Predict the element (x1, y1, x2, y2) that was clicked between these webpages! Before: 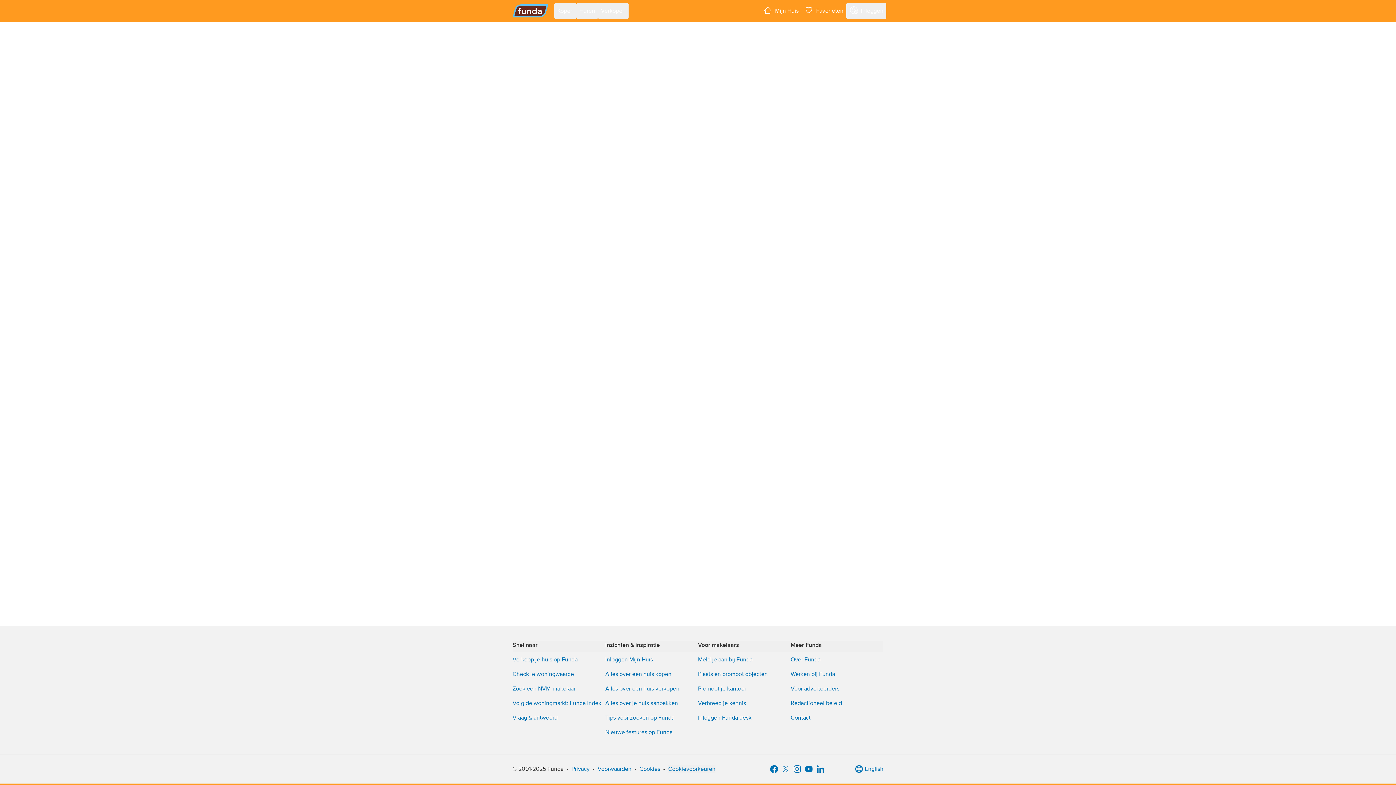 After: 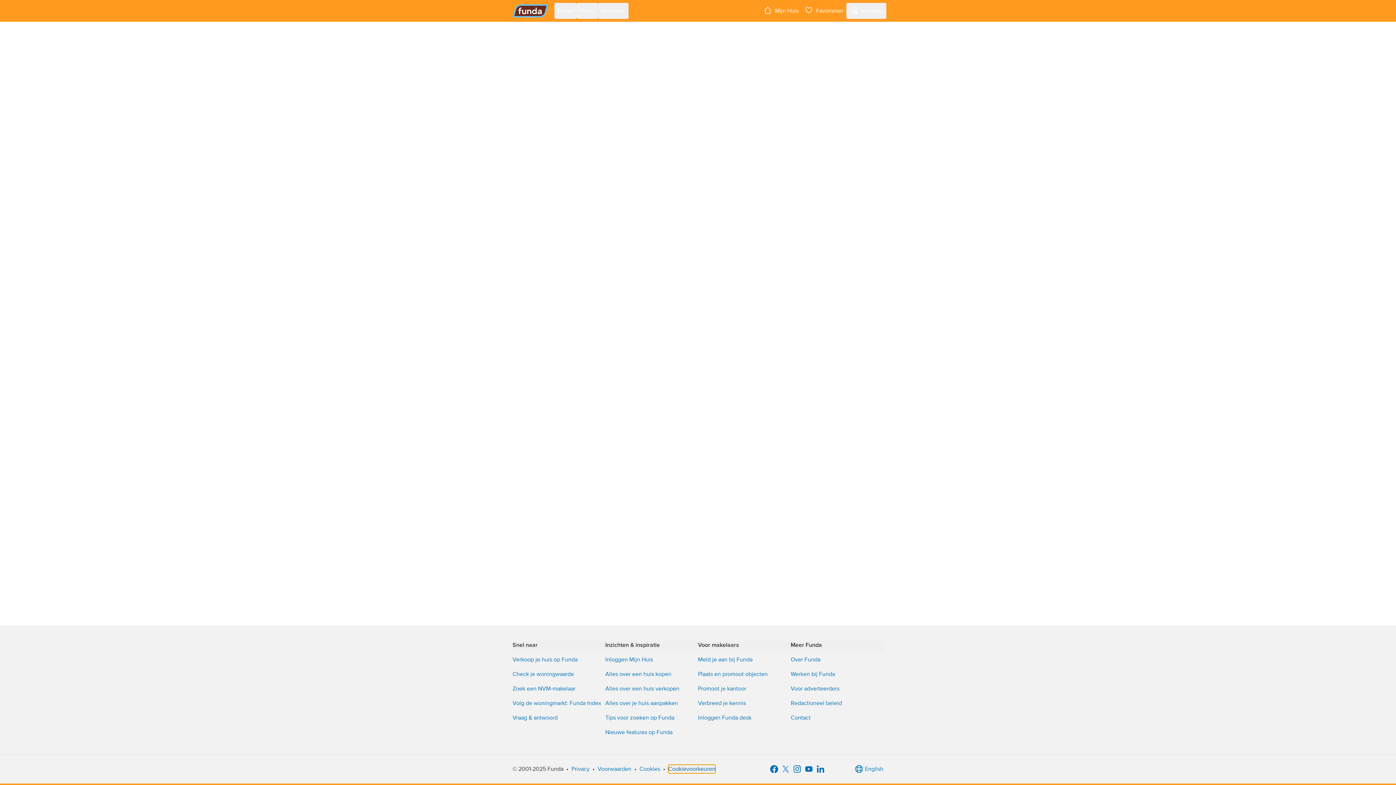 Action: label: Cookievoorkeuren bbox: (668, 765, 715, 773)